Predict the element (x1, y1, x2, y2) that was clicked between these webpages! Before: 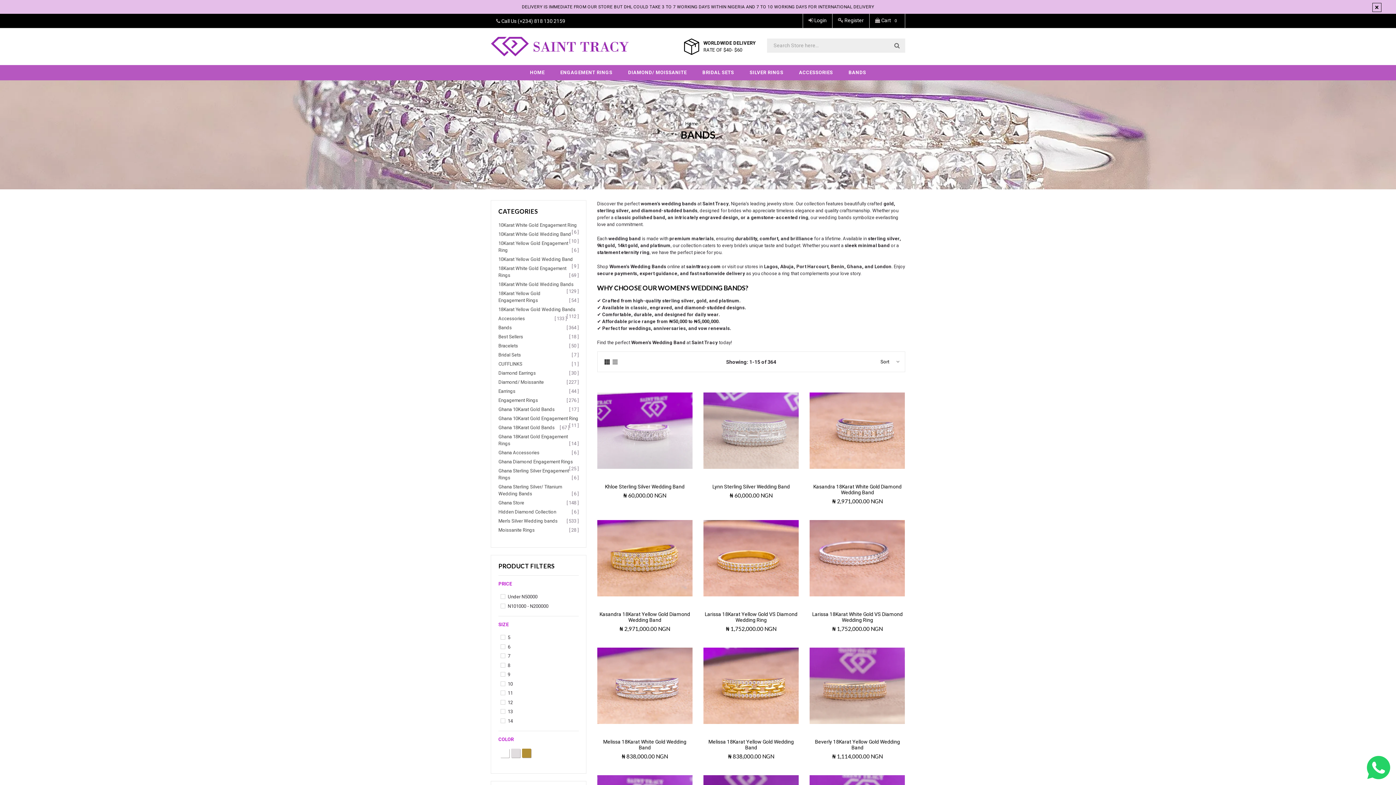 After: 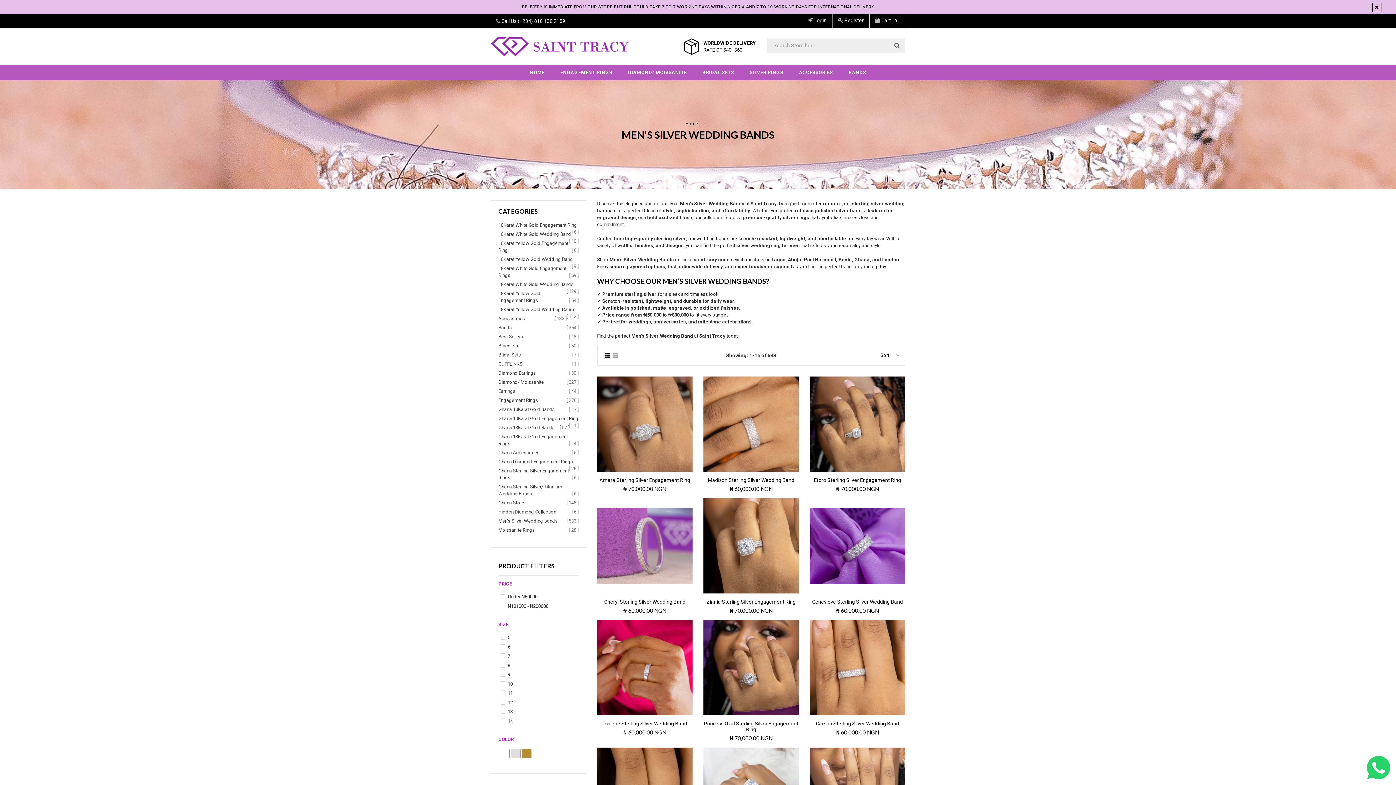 Action: bbox: (498, 518, 557, 524) label: Men's Silver Wedding bands
[ 533 ]